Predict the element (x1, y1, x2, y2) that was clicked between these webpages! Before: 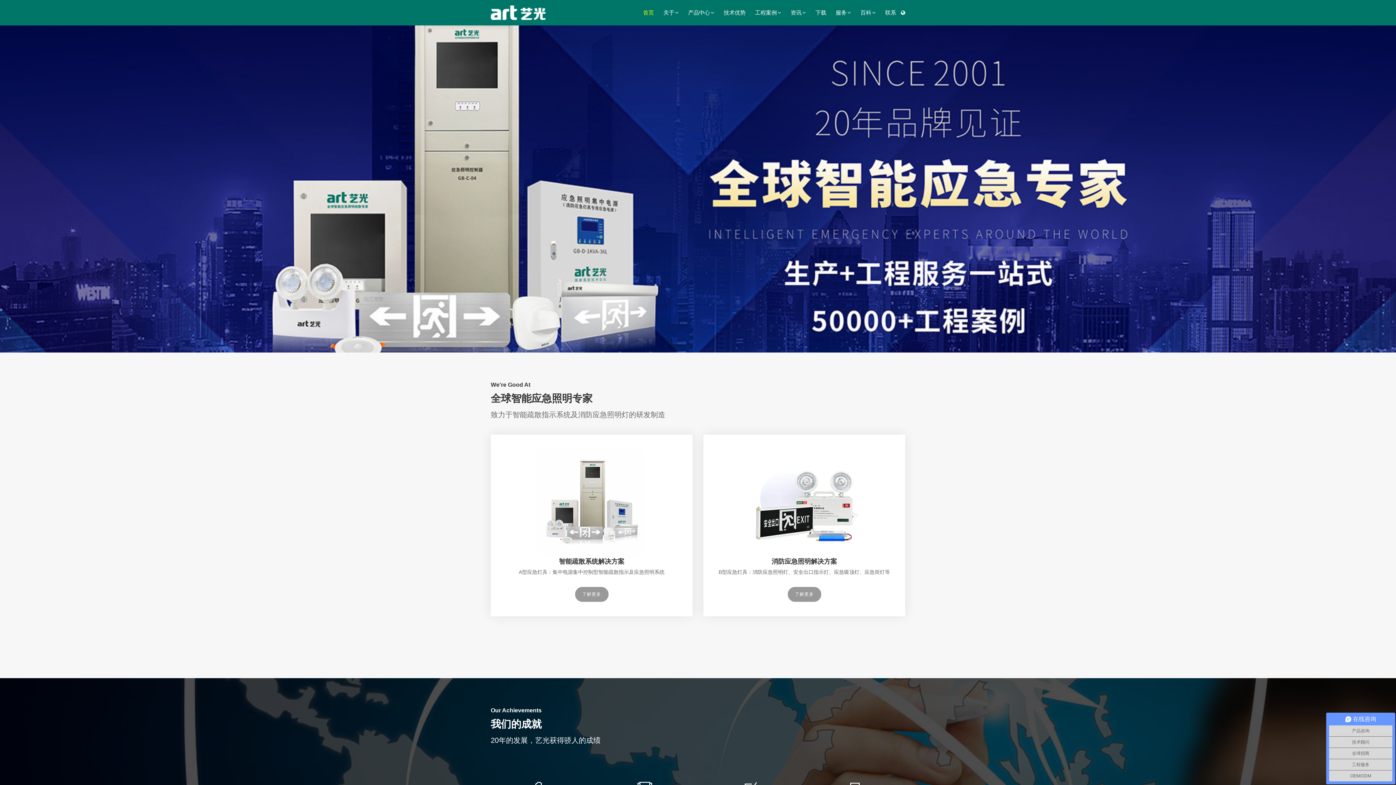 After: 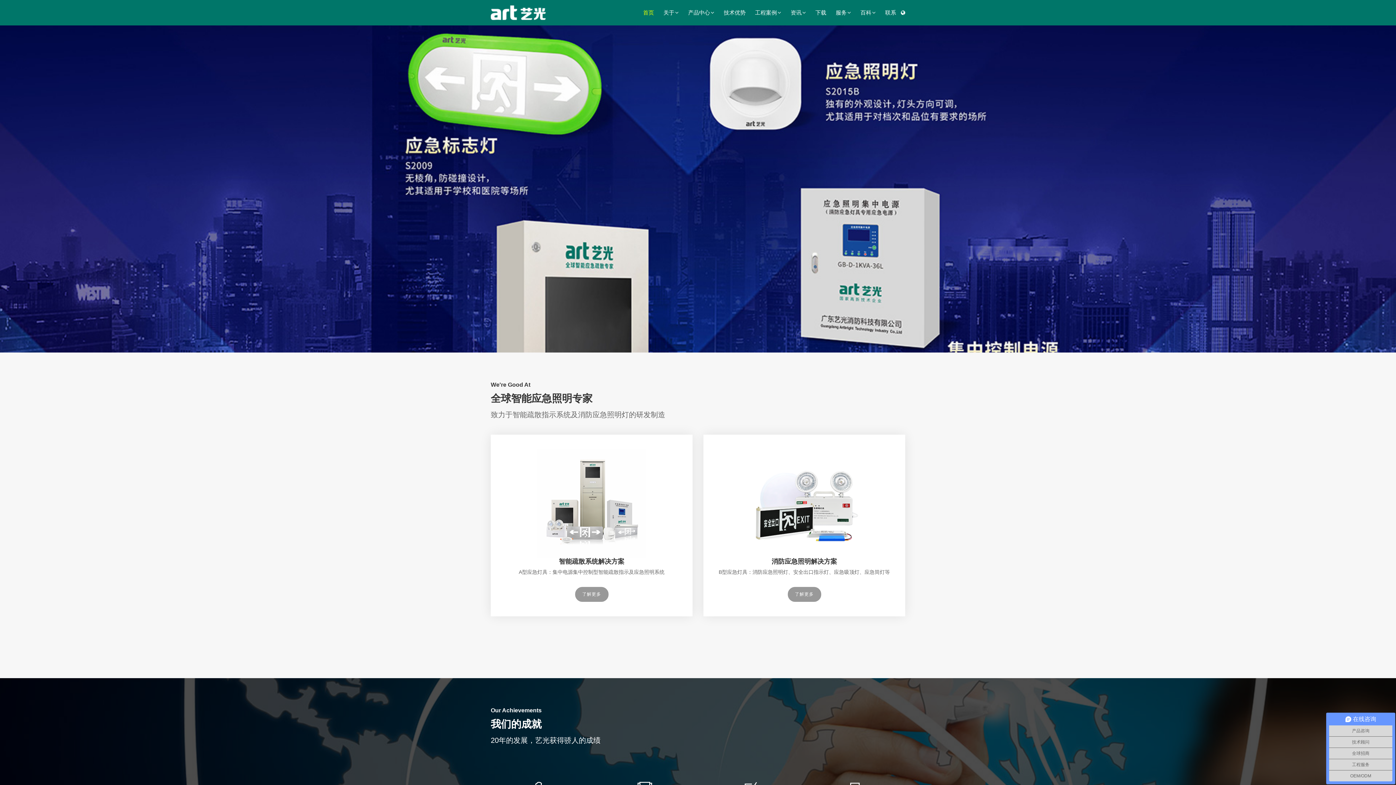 Action: label: 首页 bbox: (638, 9, 658, 16)